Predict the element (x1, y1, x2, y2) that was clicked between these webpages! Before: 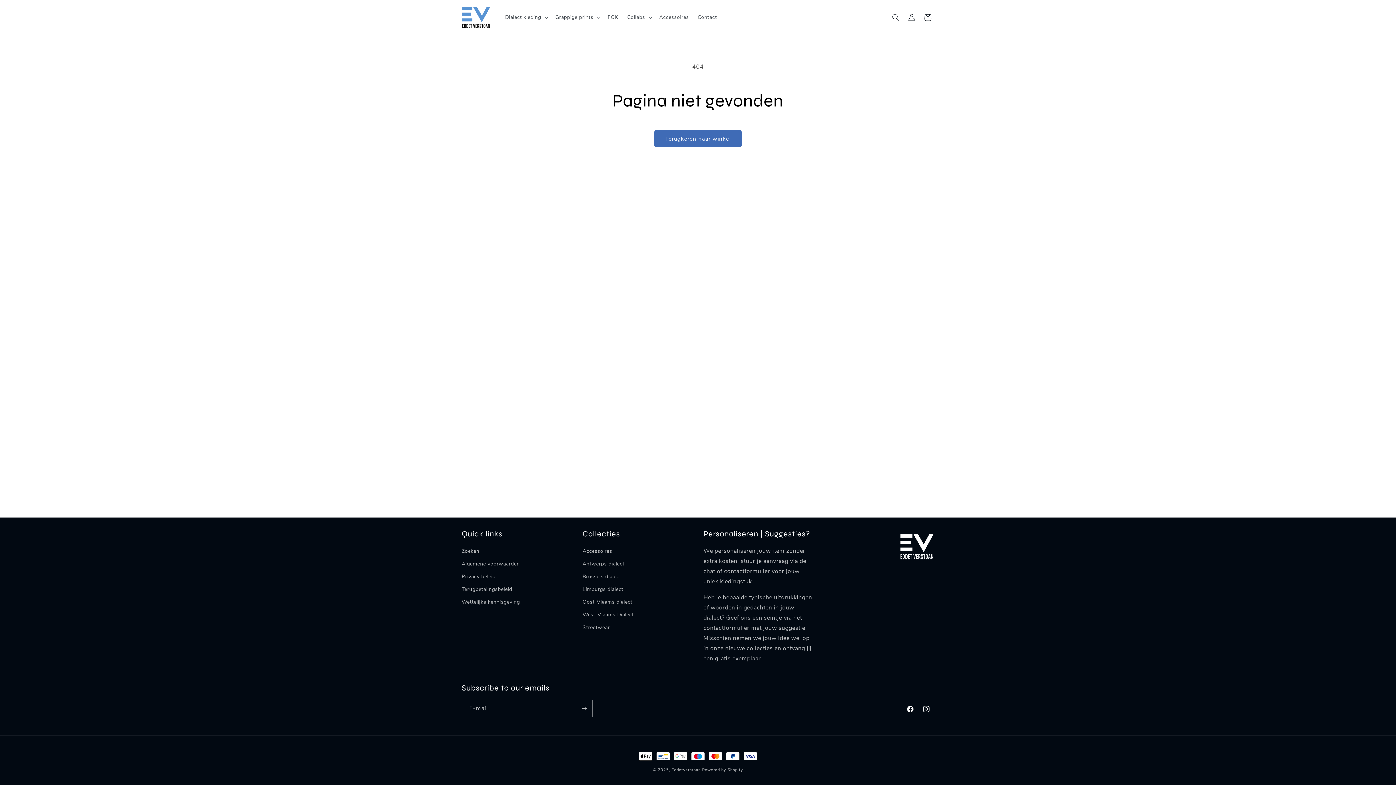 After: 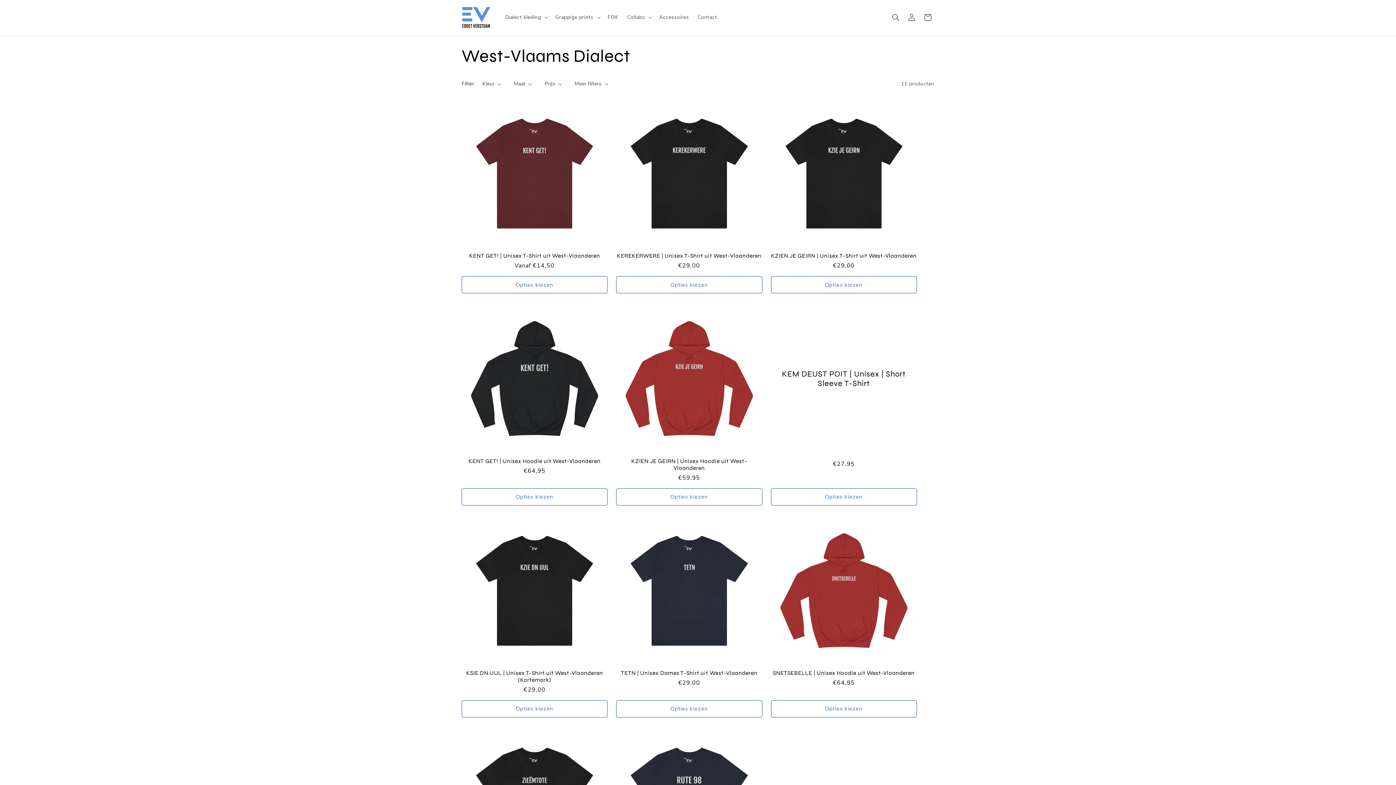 Action: label: West-Vlaams Dialect bbox: (582, 608, 634, 621)